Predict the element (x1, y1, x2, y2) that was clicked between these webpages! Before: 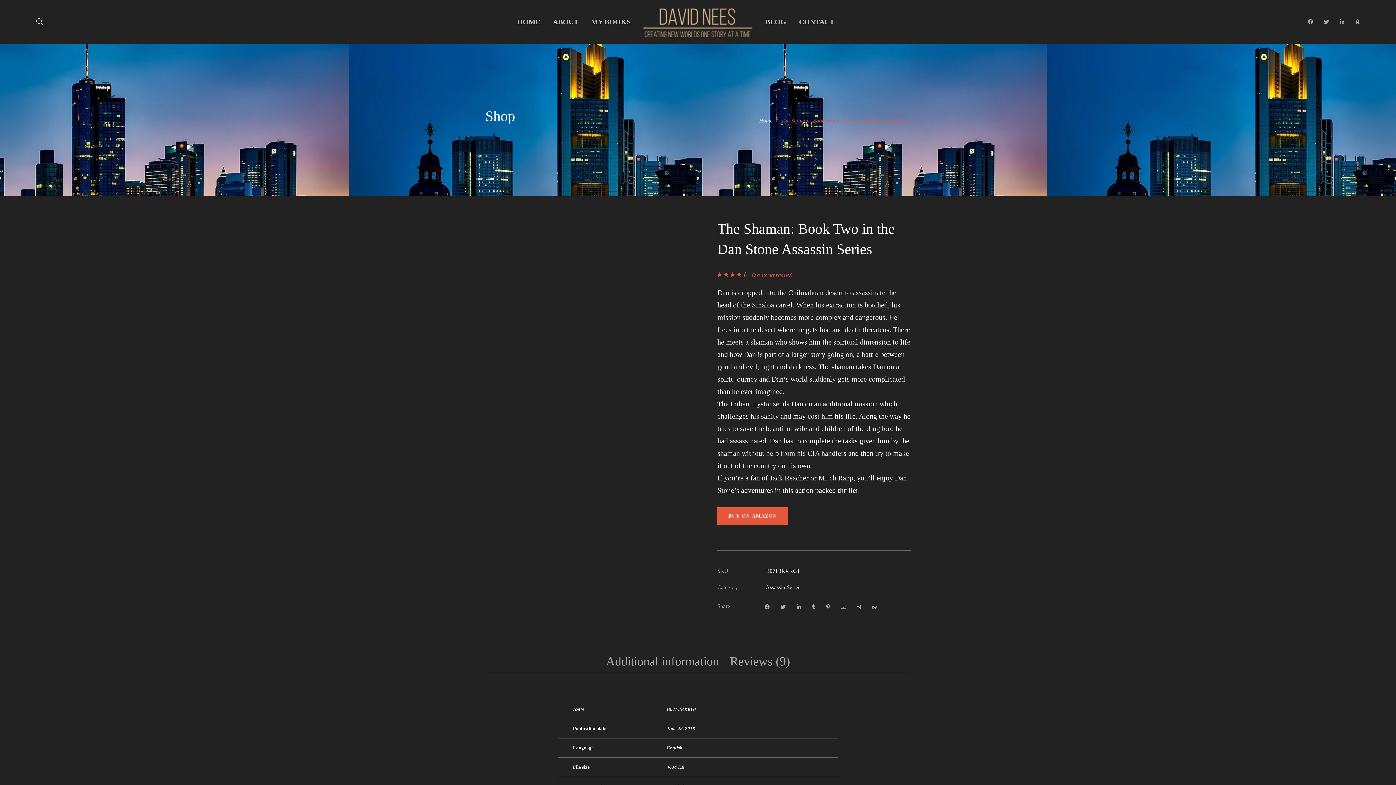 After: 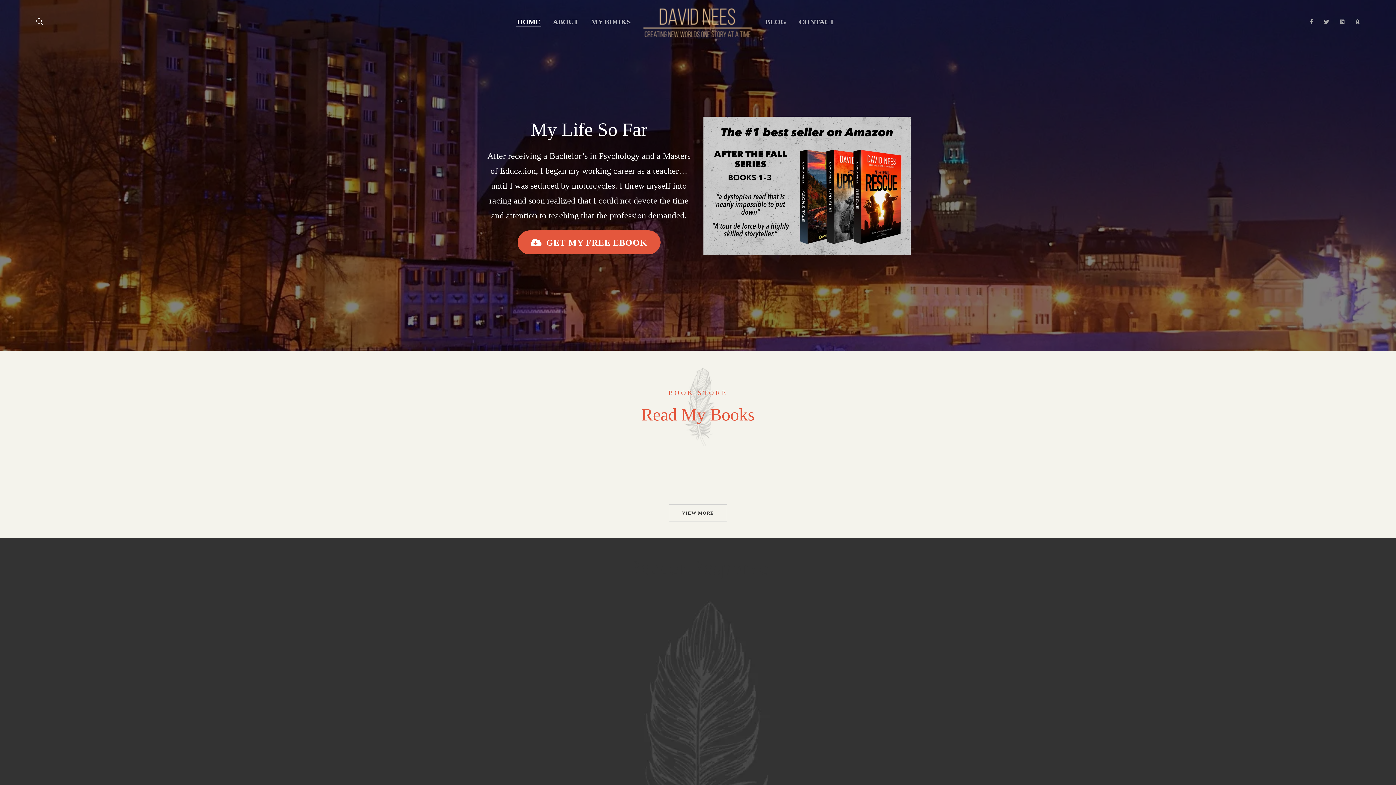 Action: bbox: (643, 4, 752, 39)